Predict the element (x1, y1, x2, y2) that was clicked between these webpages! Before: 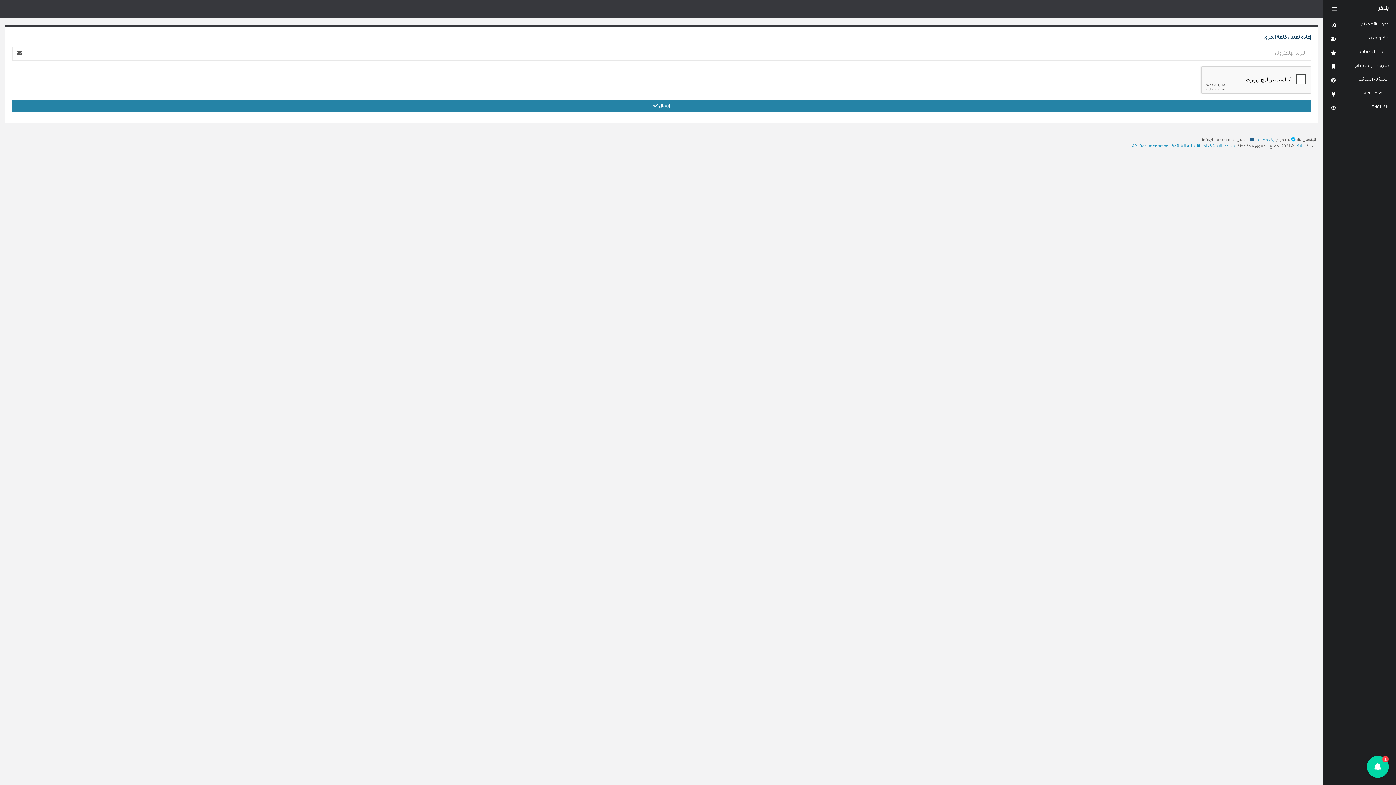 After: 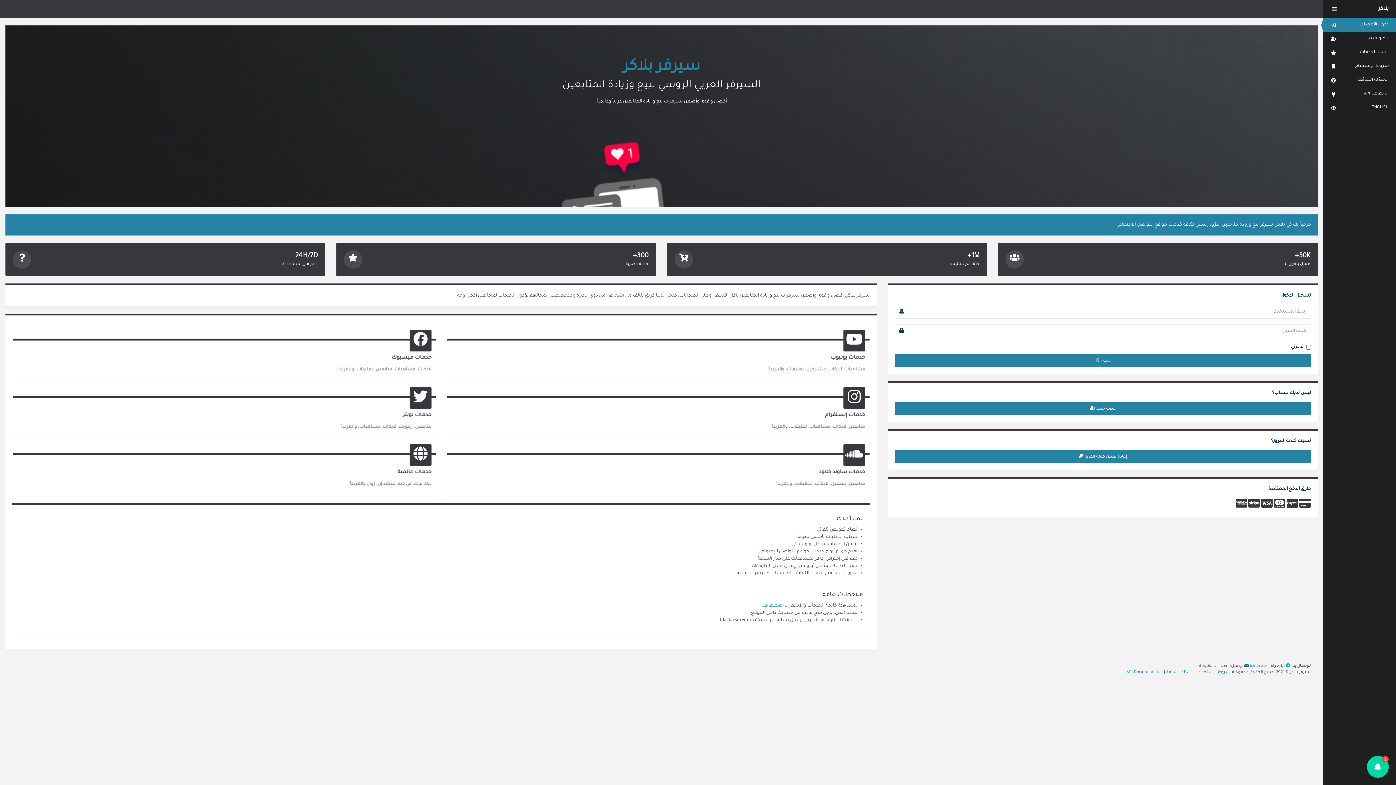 Action: bbox: (1295, 144, 1303, 148) label: بلاكر